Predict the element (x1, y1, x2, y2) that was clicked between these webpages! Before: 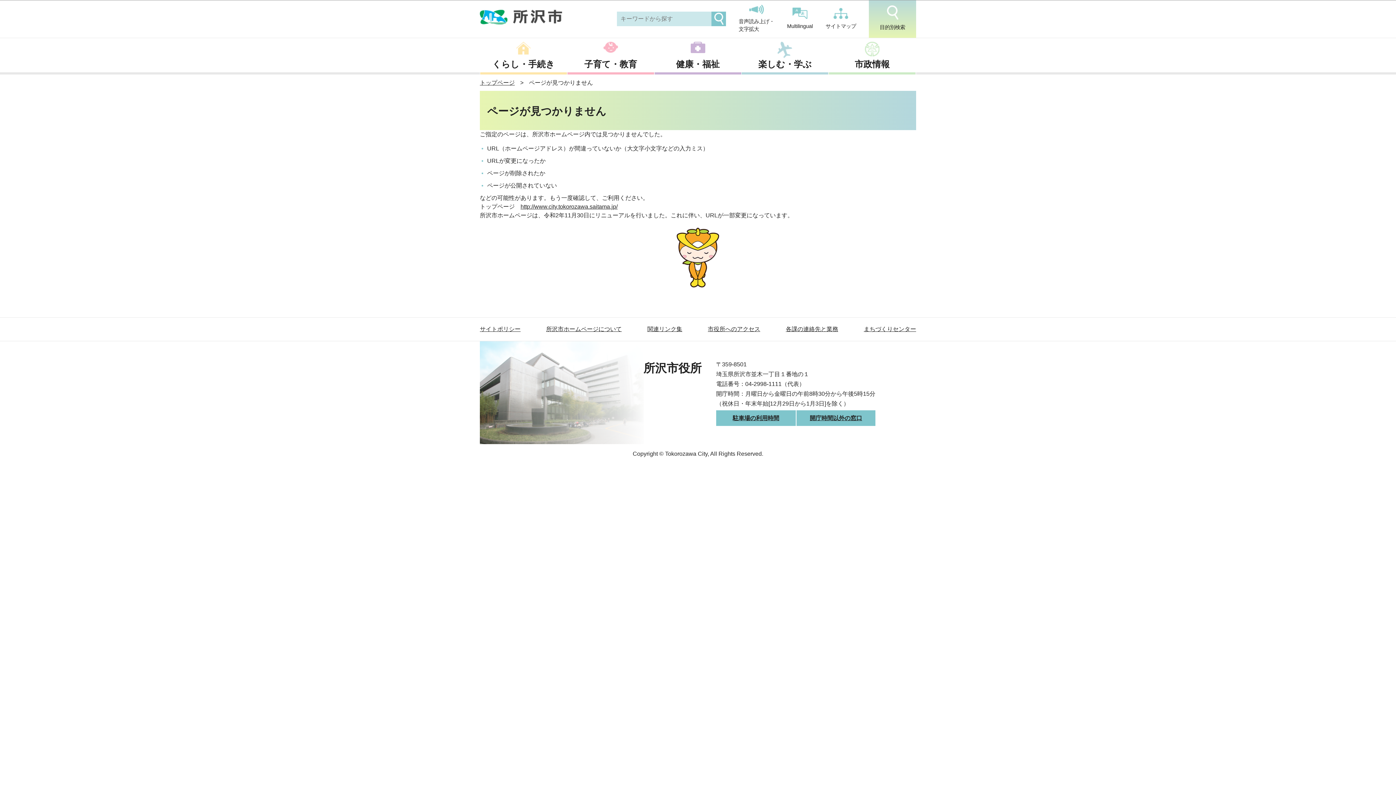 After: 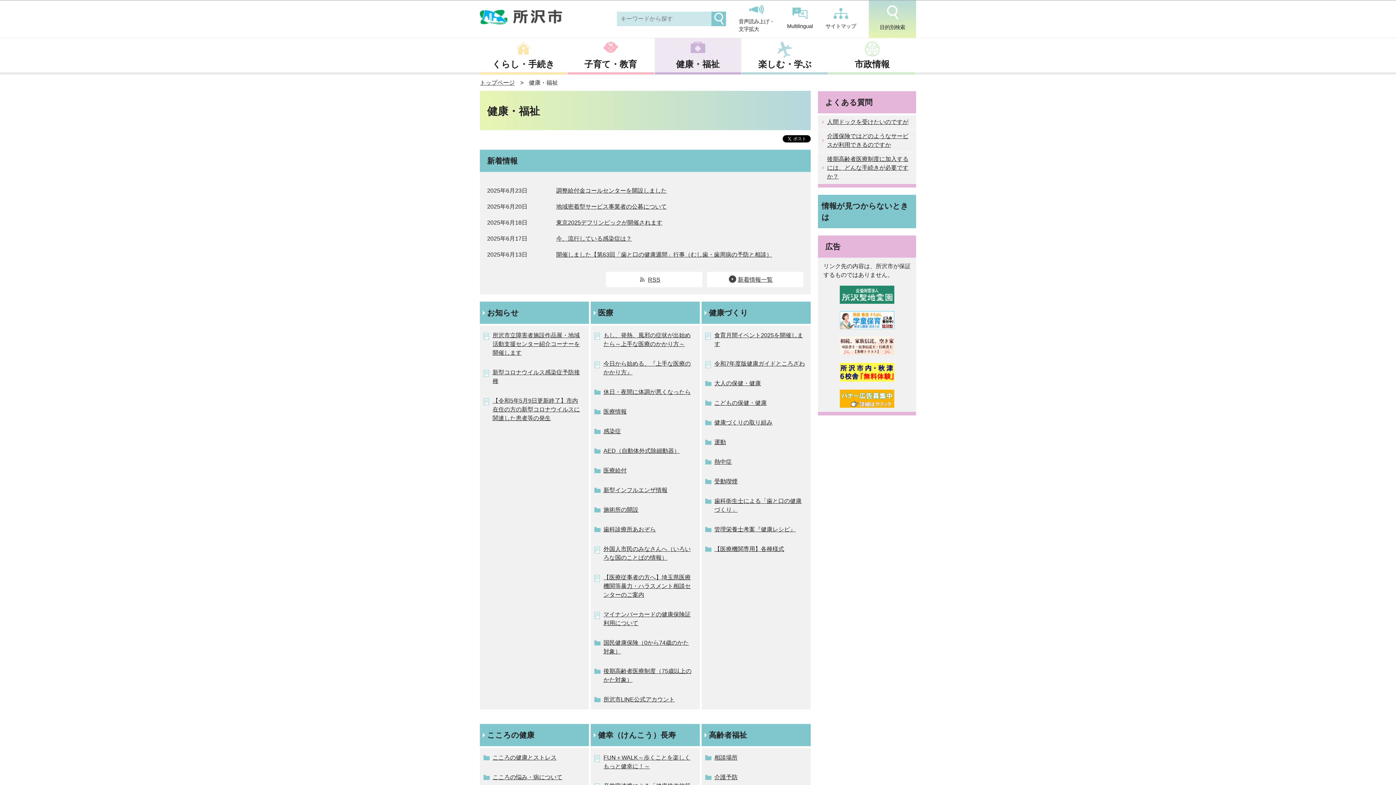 Action: bbox: (654, 38, 741, 74) label: 健康・福祉